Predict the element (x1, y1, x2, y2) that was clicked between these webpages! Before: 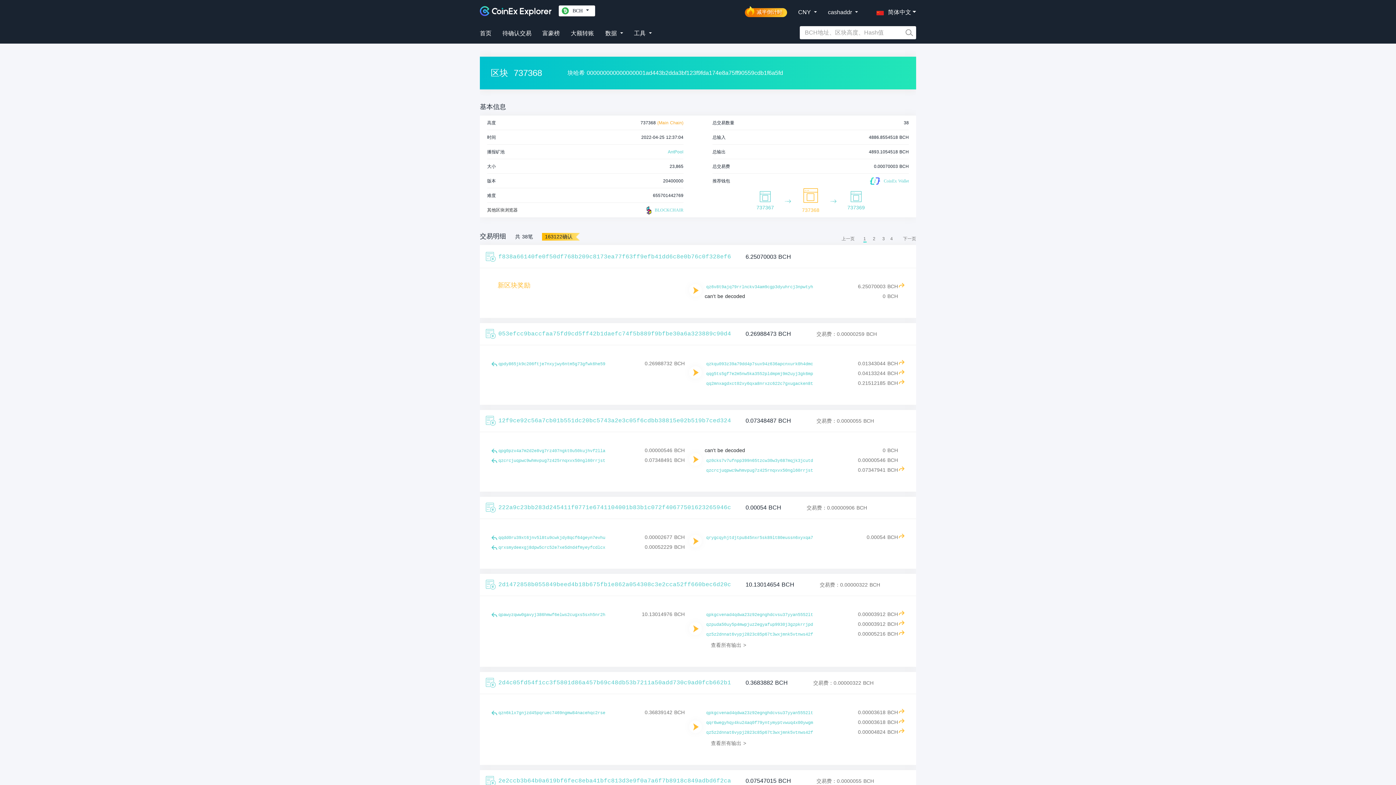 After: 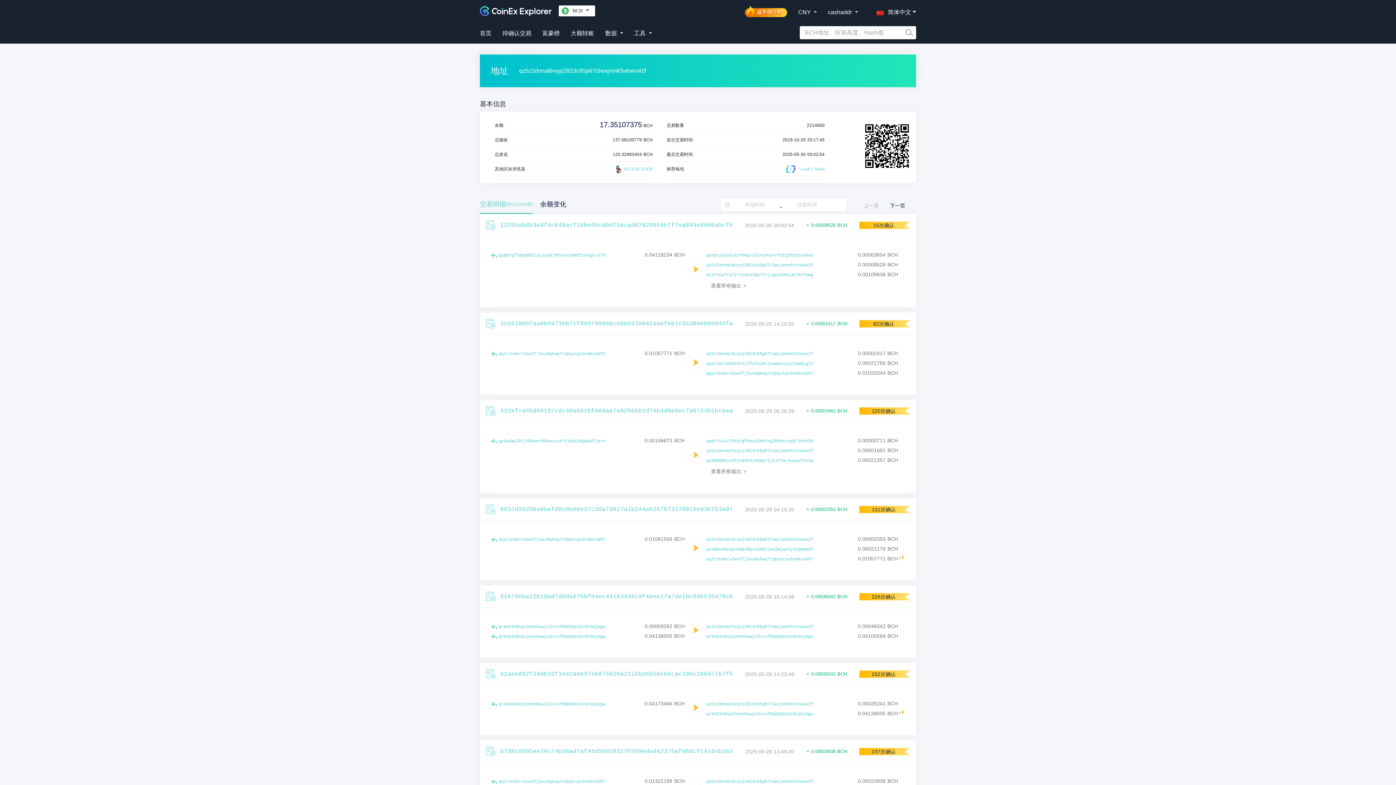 Action: label: qz5z2dnnat6vypj2823c85p67t3wxjmnk5vtnws42f bbox: (706, 631, 813, 638)